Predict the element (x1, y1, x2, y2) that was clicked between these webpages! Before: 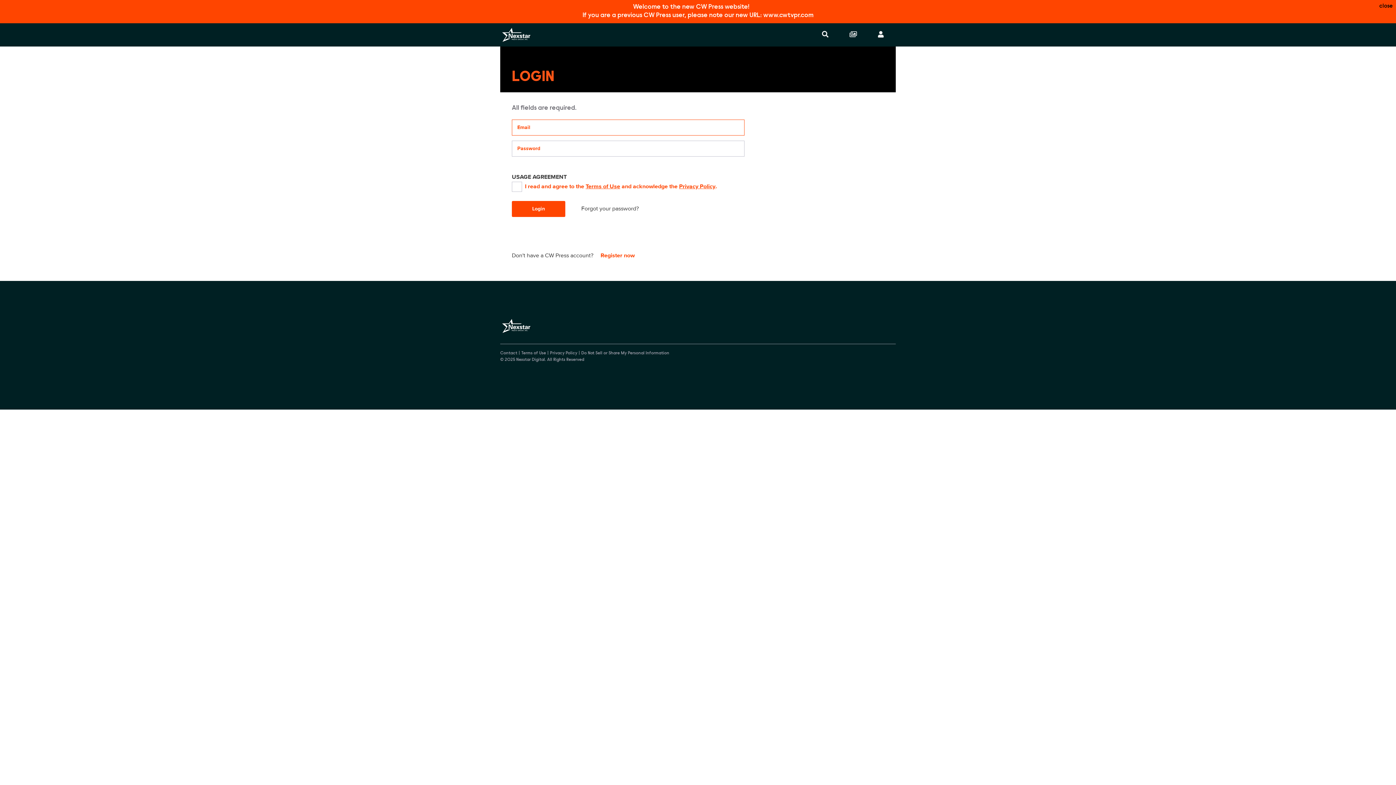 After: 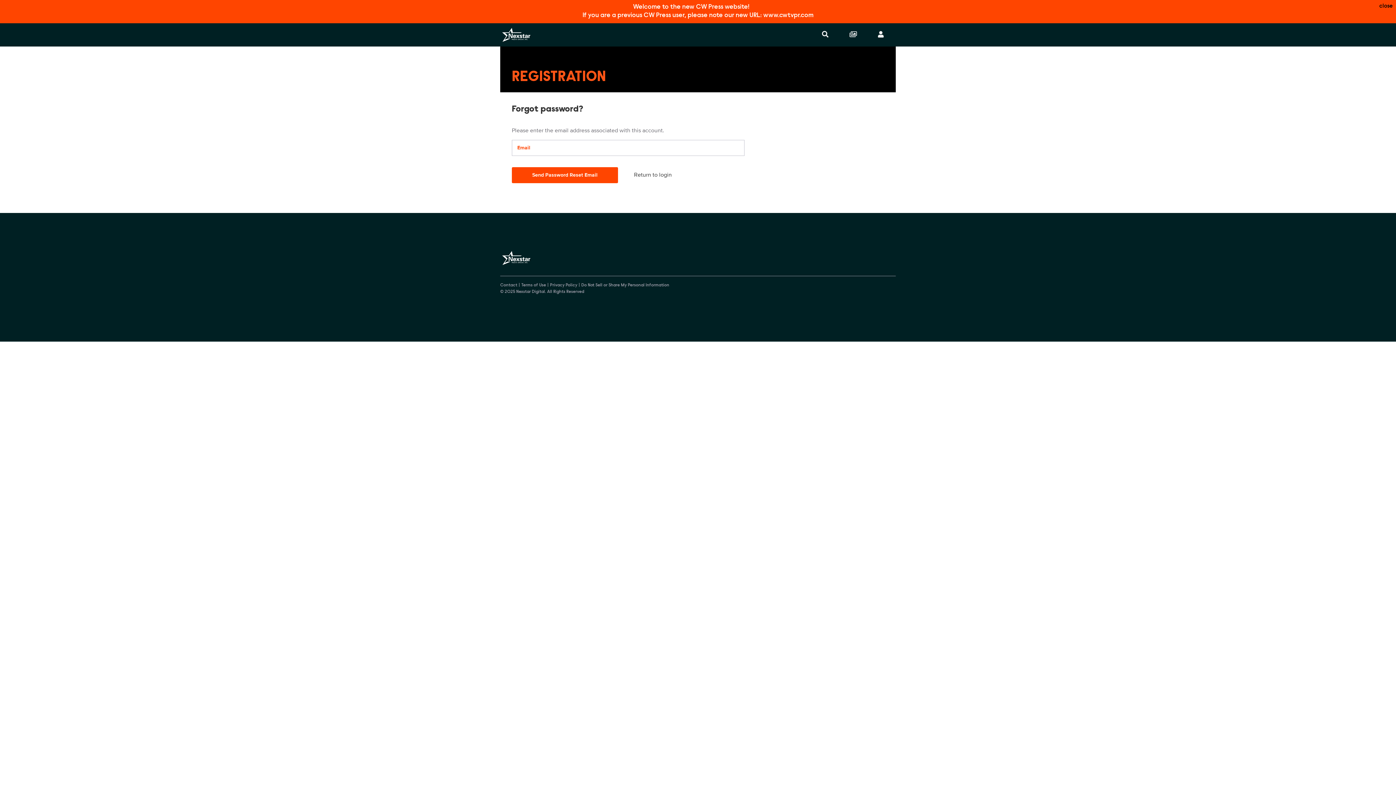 Action: bbox: (581, 205, 638, 212) label: Forgot your password?